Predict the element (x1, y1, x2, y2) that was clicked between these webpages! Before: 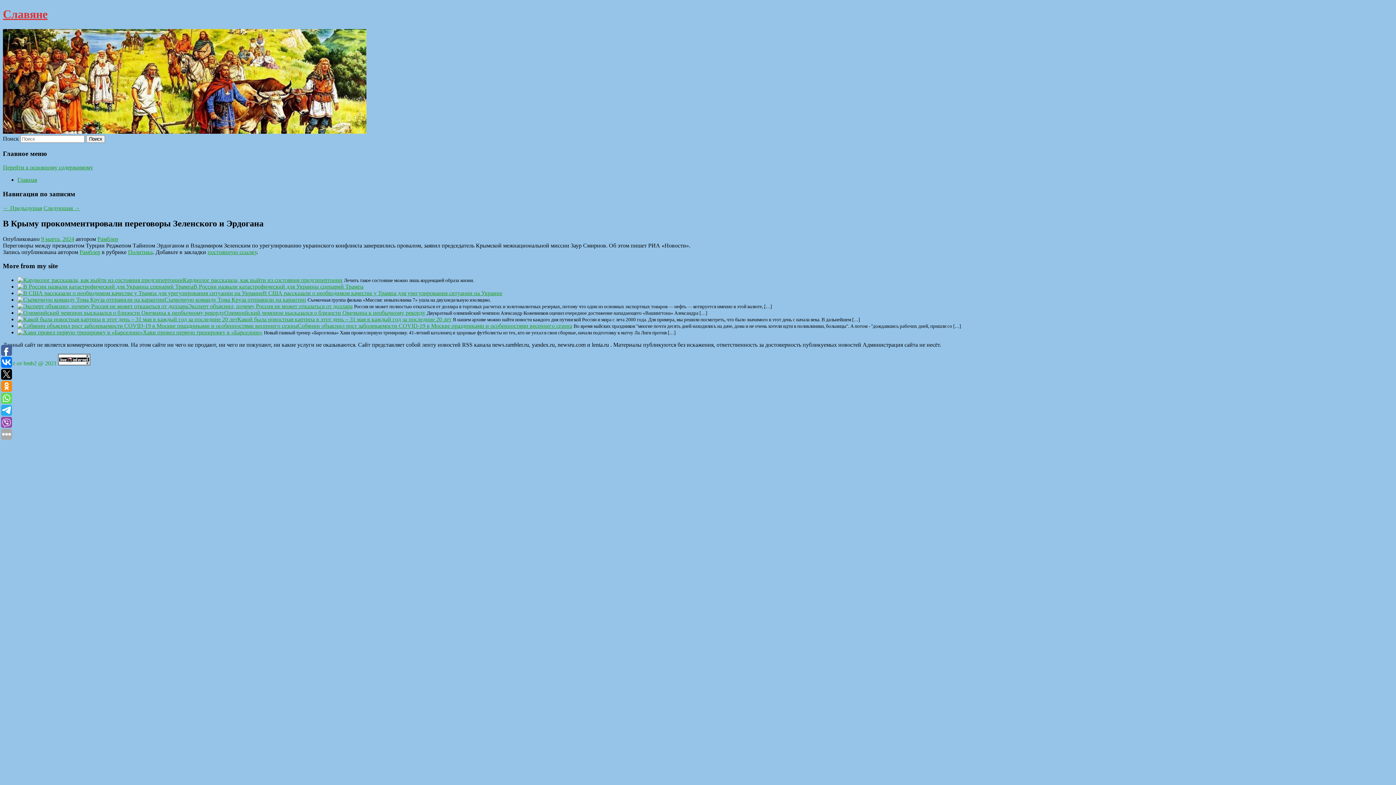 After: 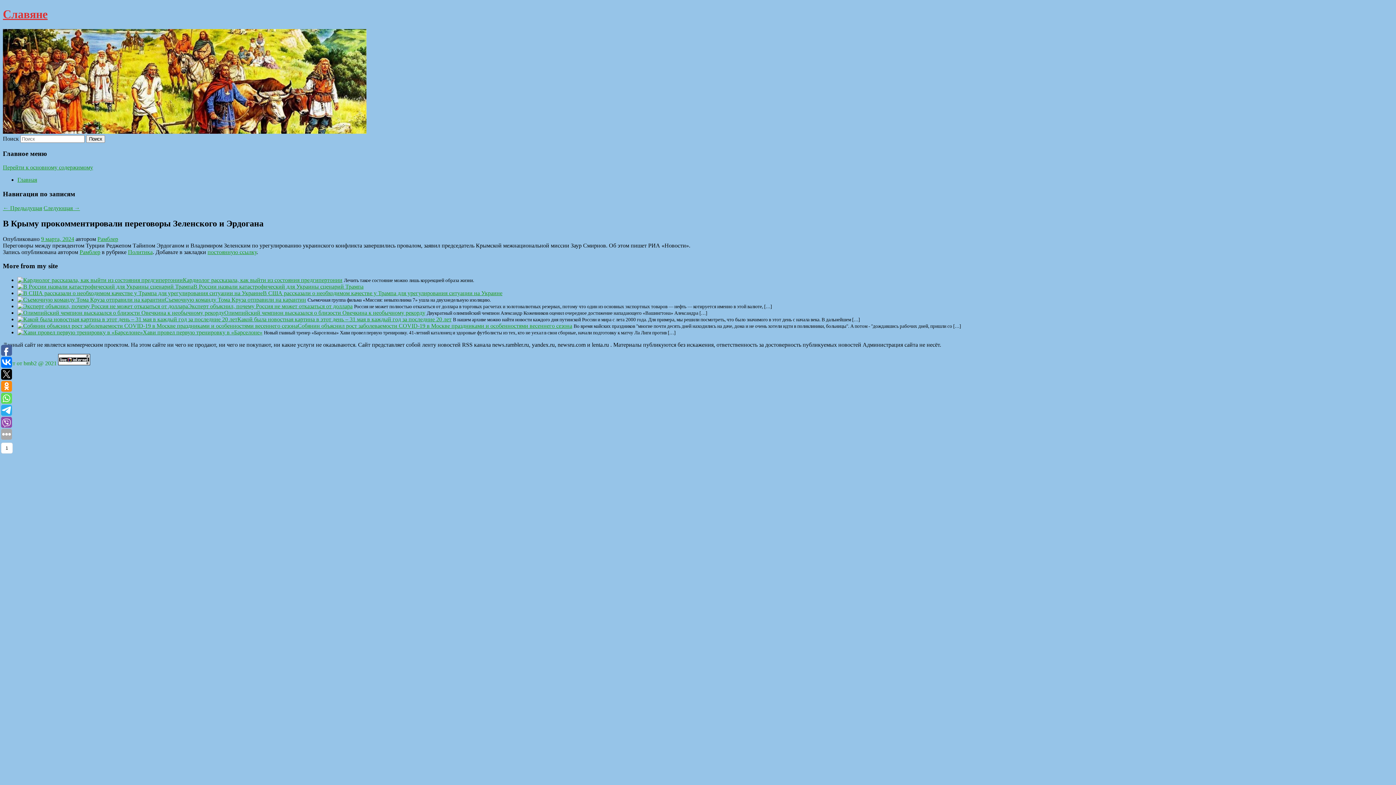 Action: bbox: (1, 393, 12, 404)